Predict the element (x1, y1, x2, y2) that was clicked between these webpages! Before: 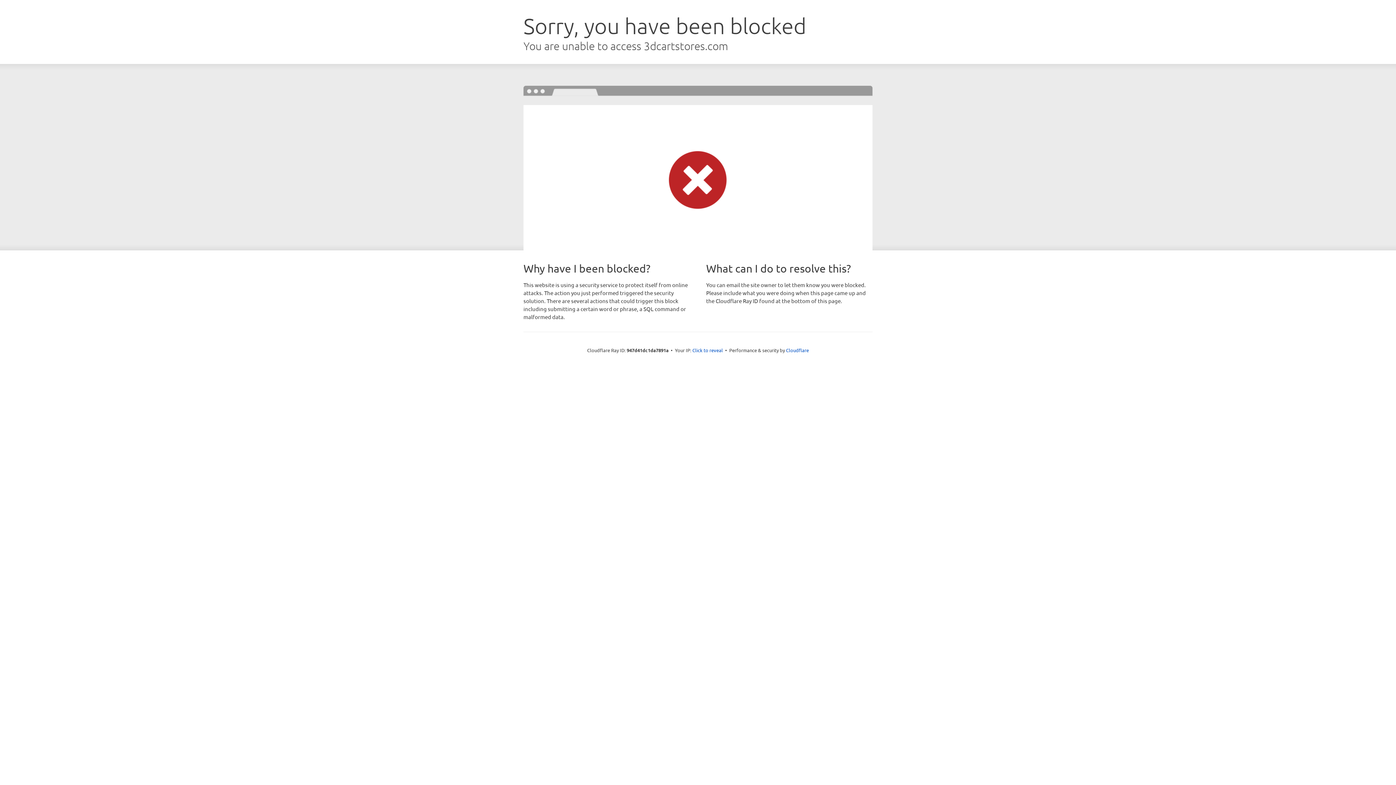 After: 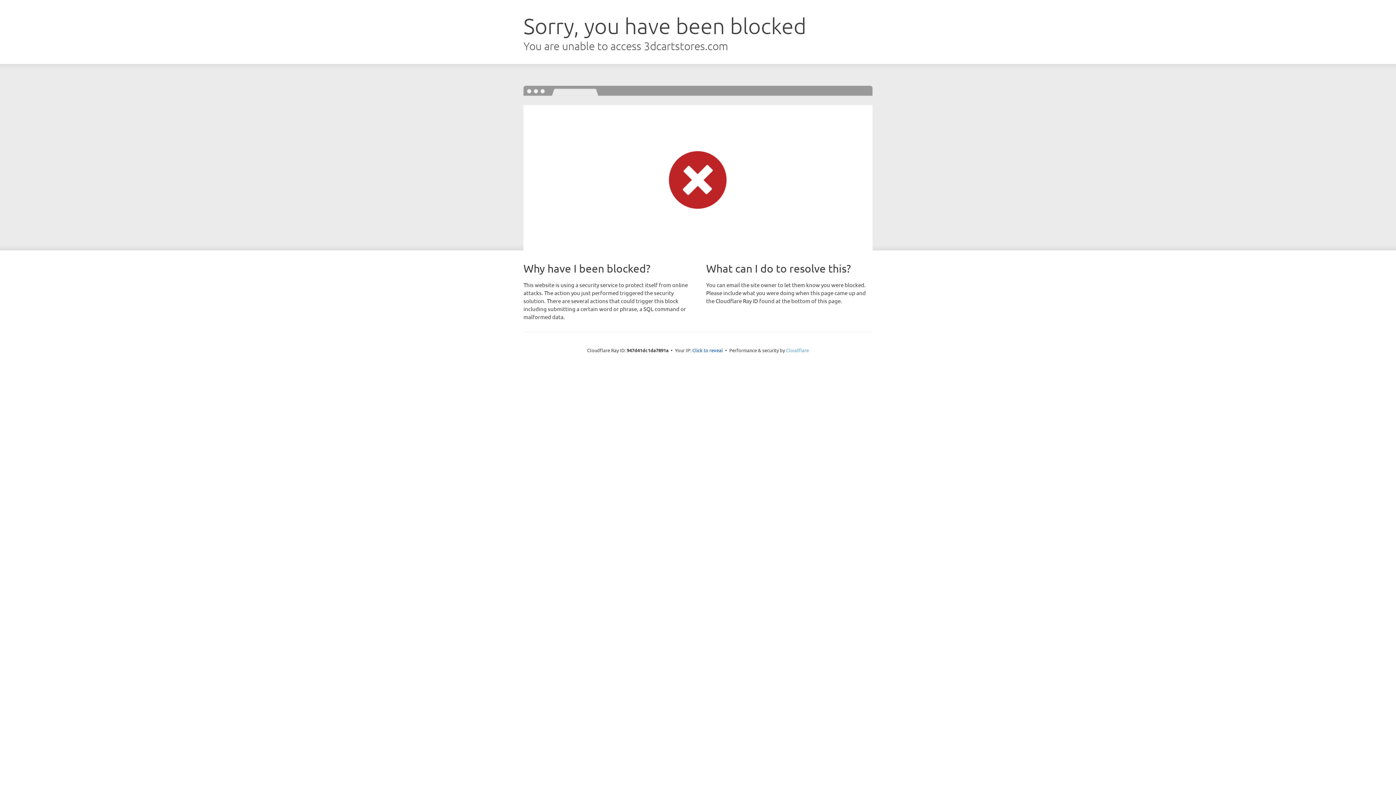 Action: bbox: (786, 347, 809, 353) label: Cloudflare